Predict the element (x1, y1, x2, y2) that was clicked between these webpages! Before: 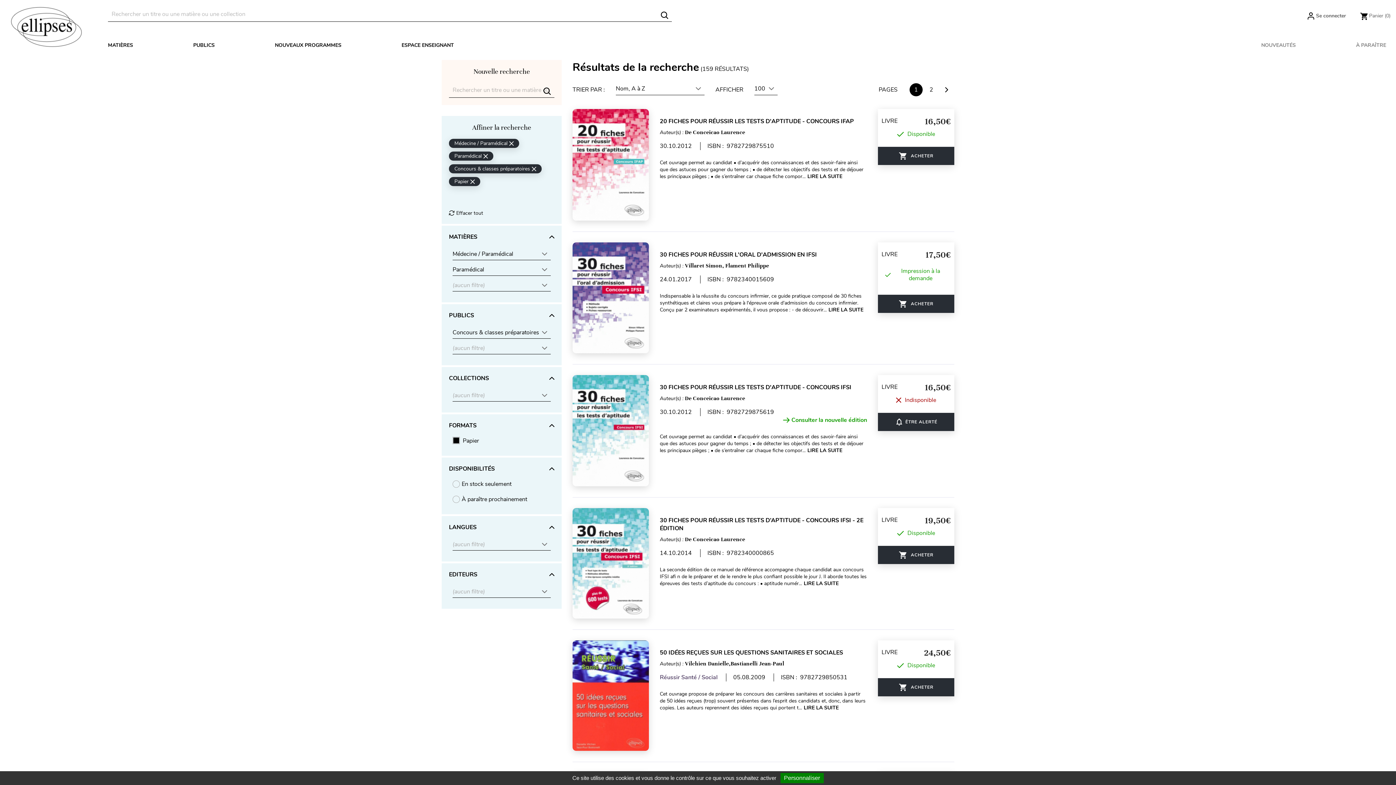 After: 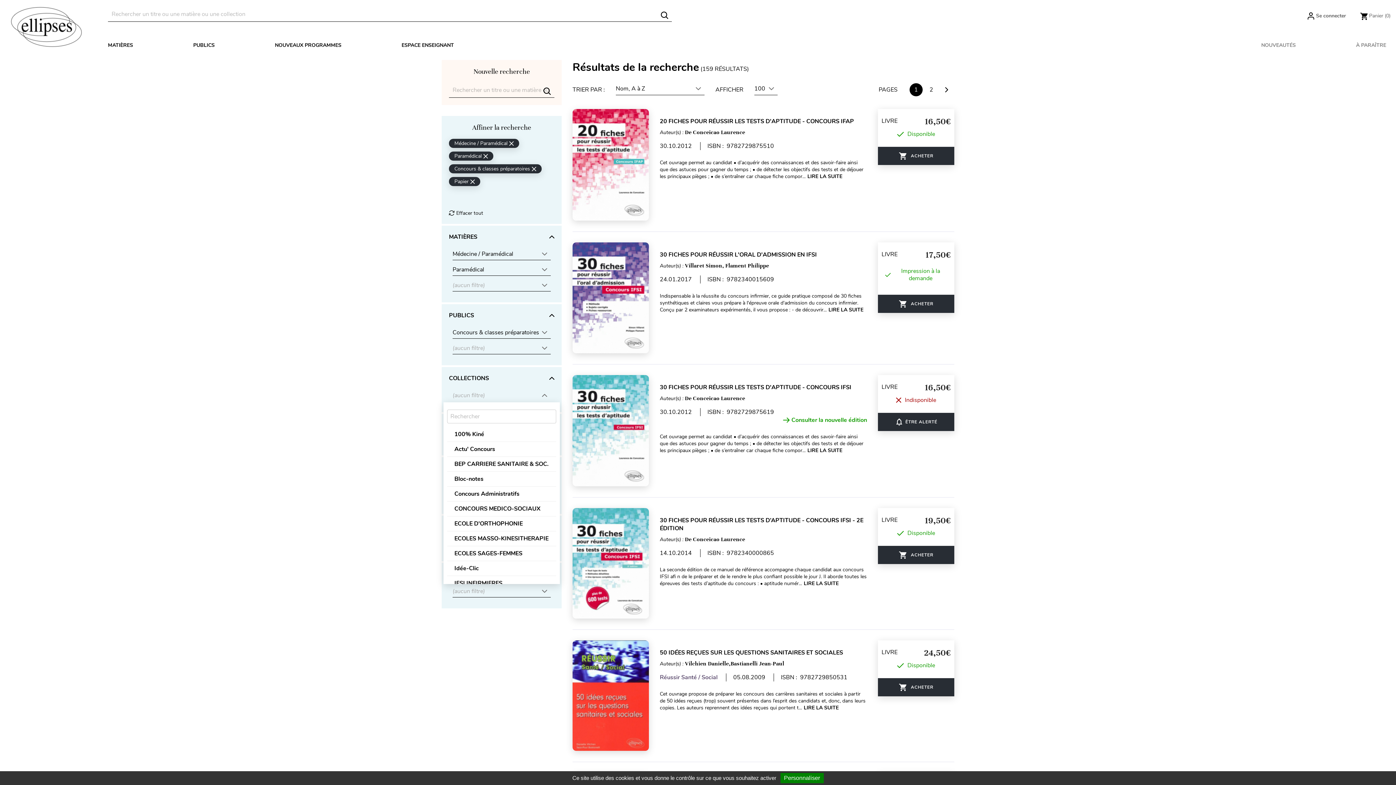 Action: label: (aucun filtre) bbox: (452, 389, 550, 401)